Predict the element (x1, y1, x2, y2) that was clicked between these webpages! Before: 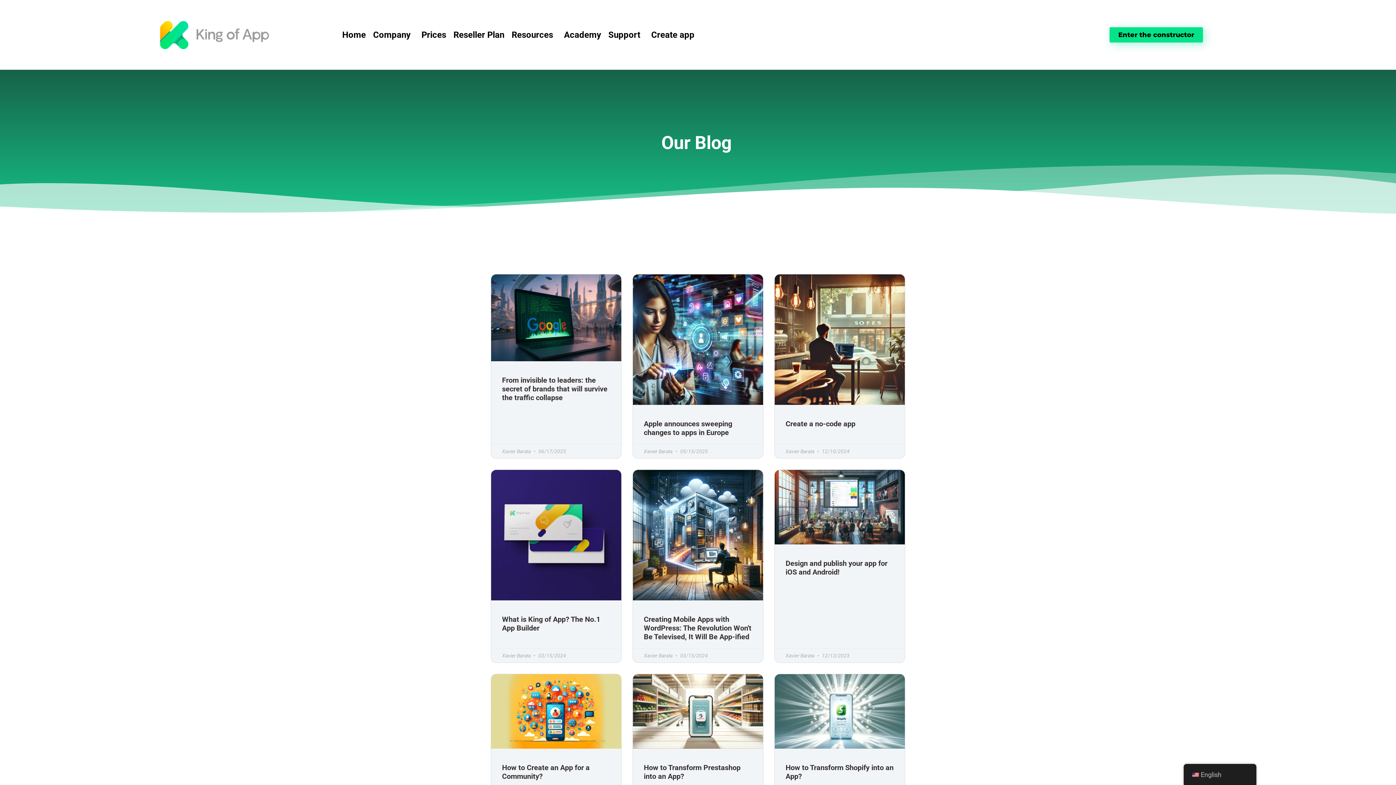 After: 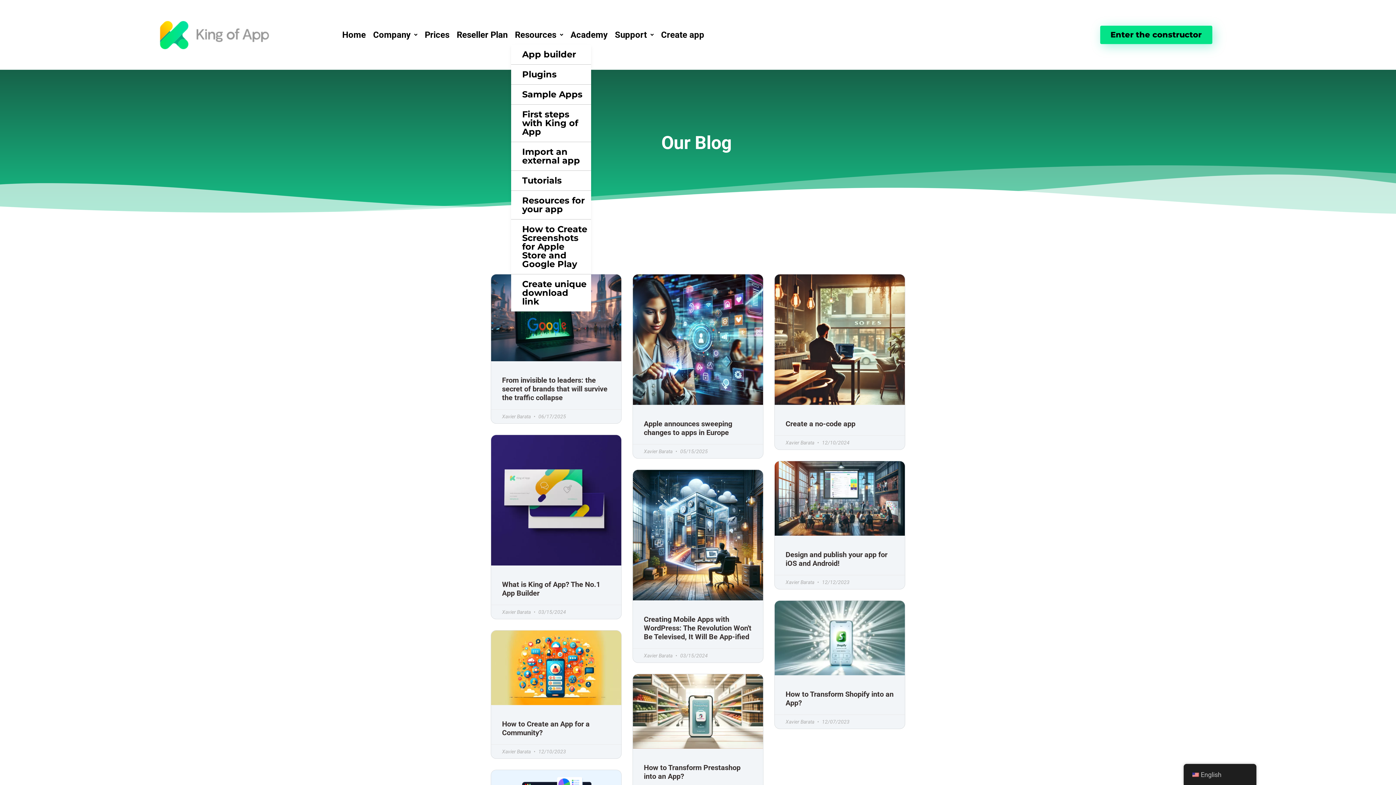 Action: label: Resources bbox: (508, 25, 560, 44)